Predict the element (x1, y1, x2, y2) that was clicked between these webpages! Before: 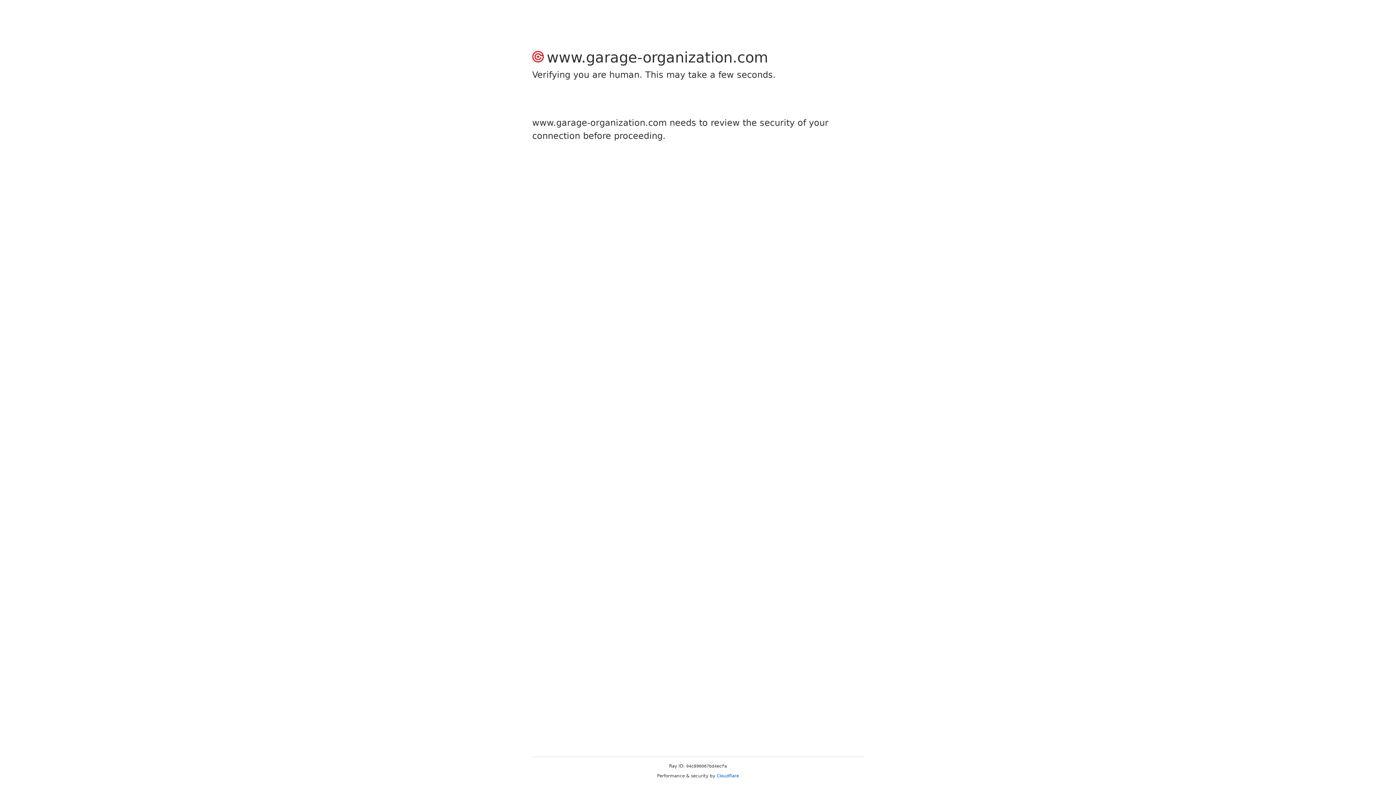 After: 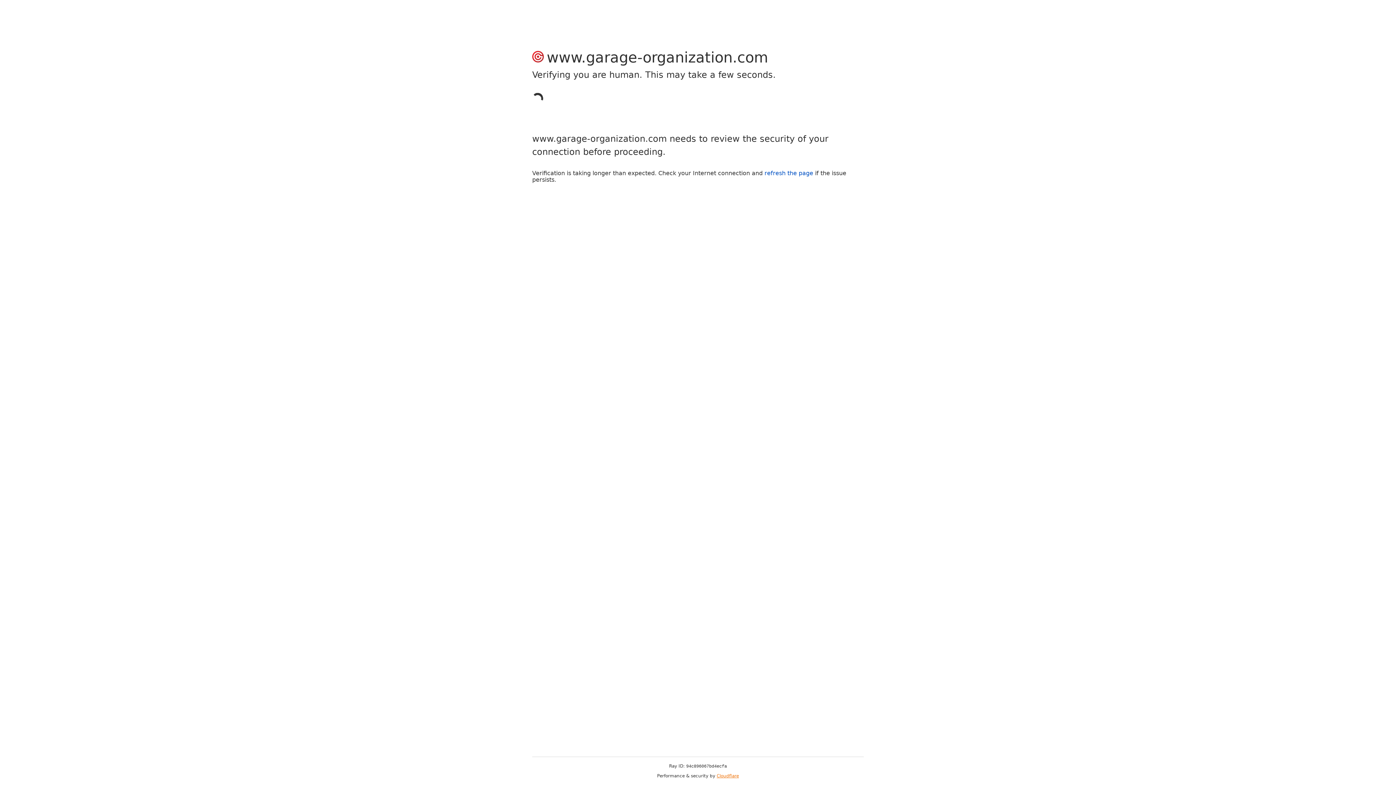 Action: label: Cloudflare bbox: (716, 773, 739, 778)